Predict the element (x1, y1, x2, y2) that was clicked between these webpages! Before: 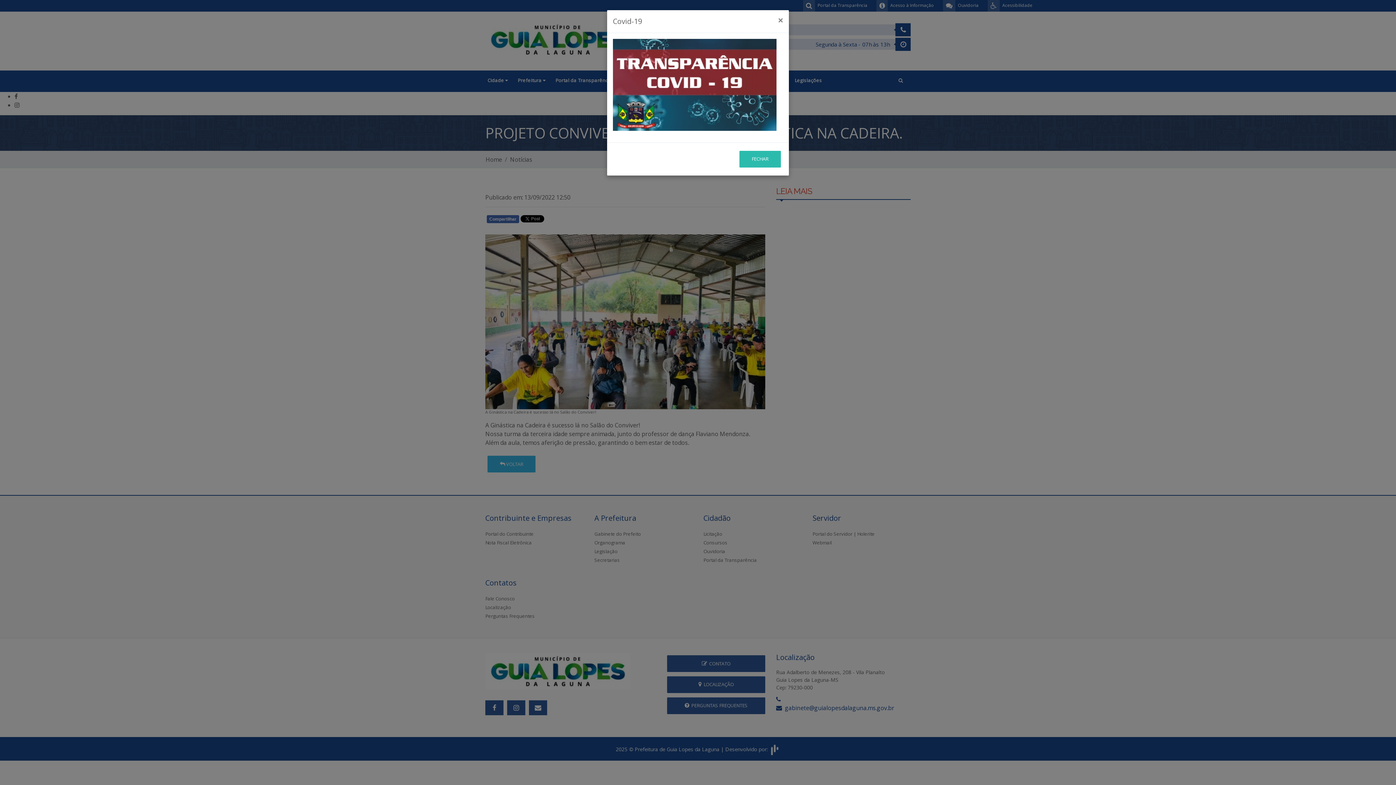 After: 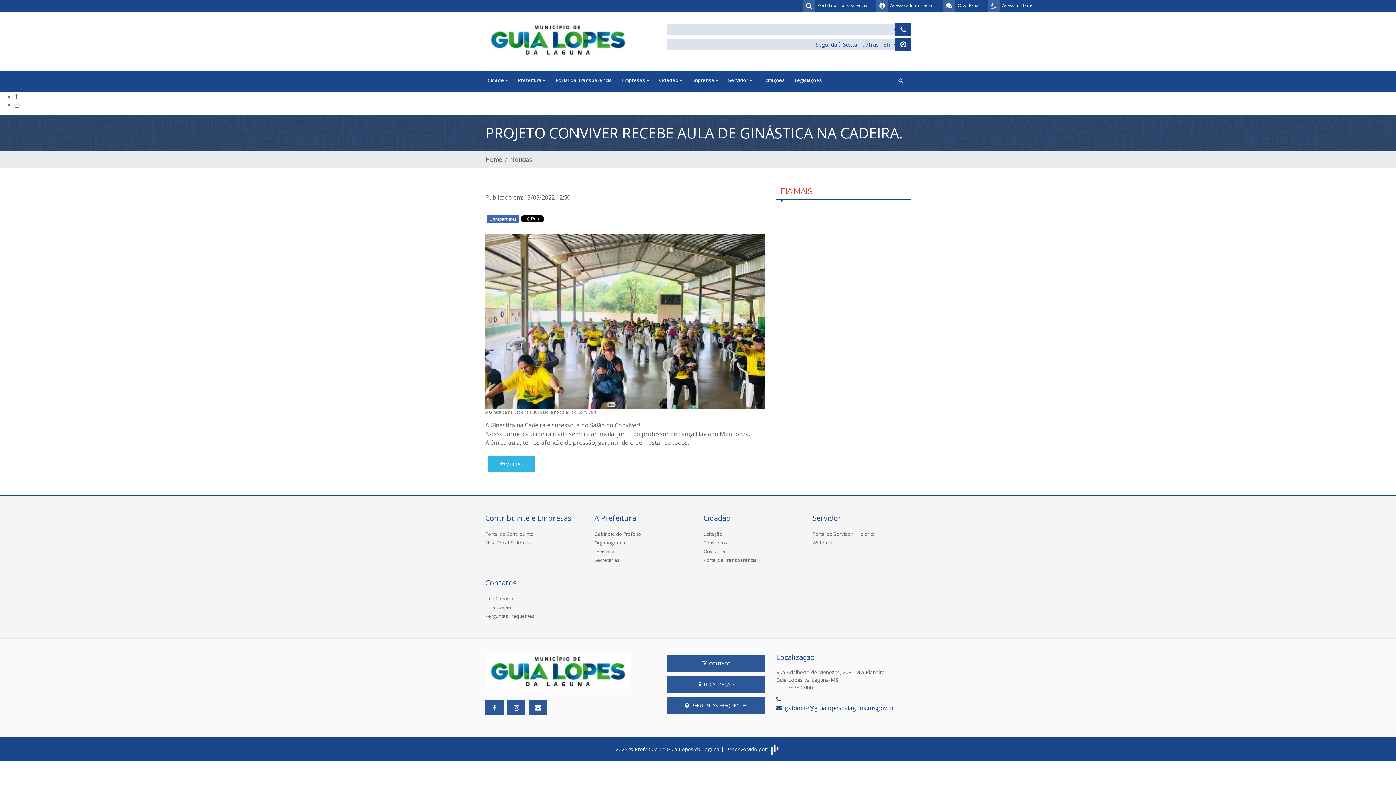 Action: label: FECHAR bbox: (739, 150, 781, 167)